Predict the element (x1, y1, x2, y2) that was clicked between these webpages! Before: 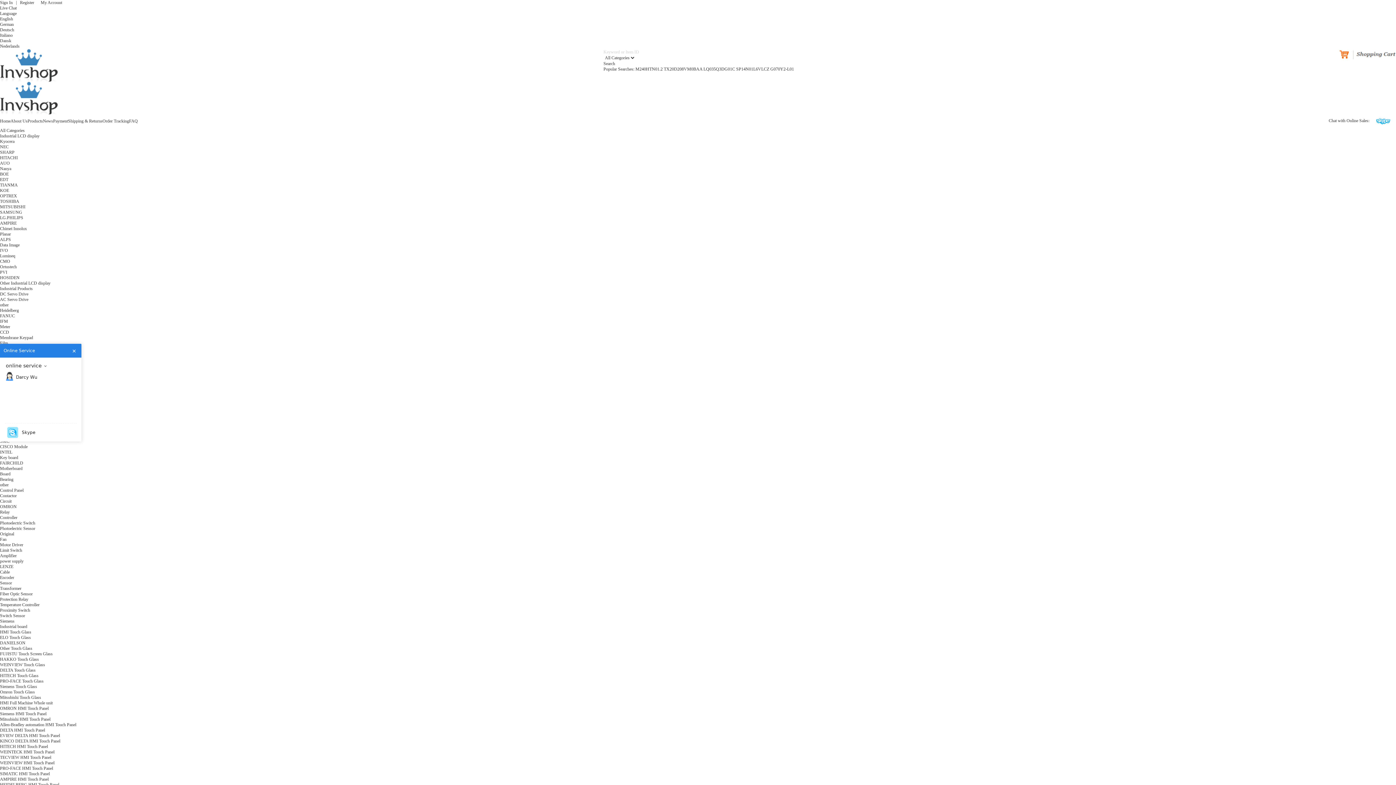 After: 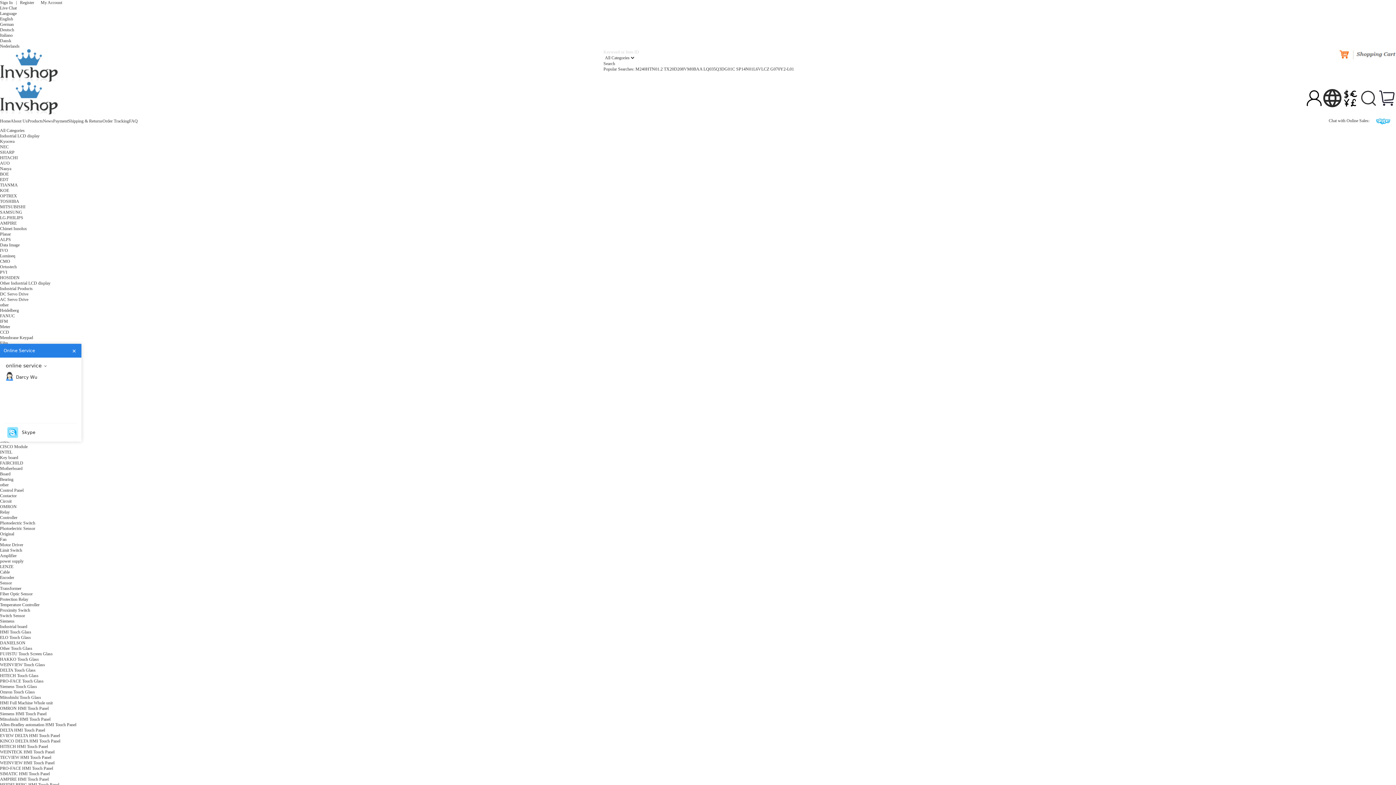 Action: label: Omron Touch Glass bbox: (0, 689, 34, 694)